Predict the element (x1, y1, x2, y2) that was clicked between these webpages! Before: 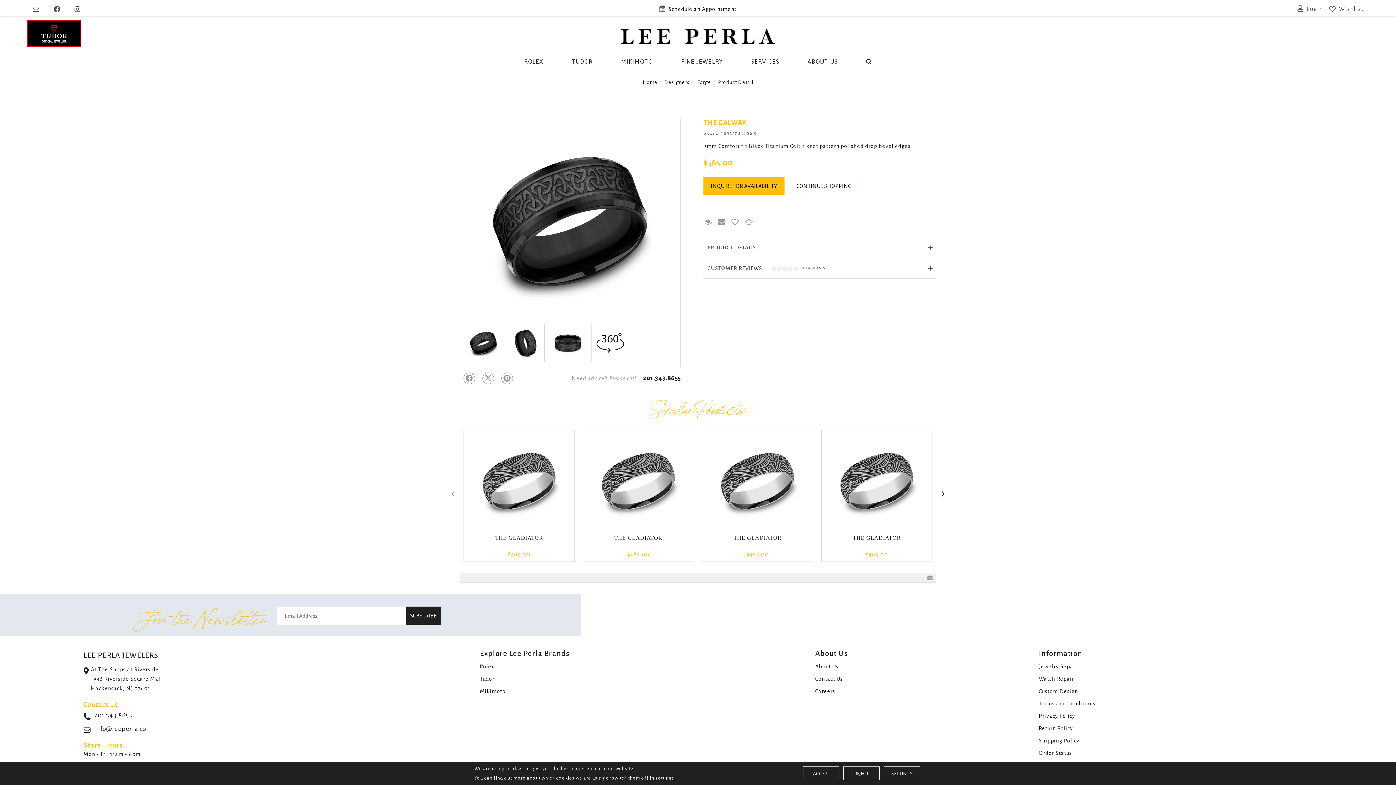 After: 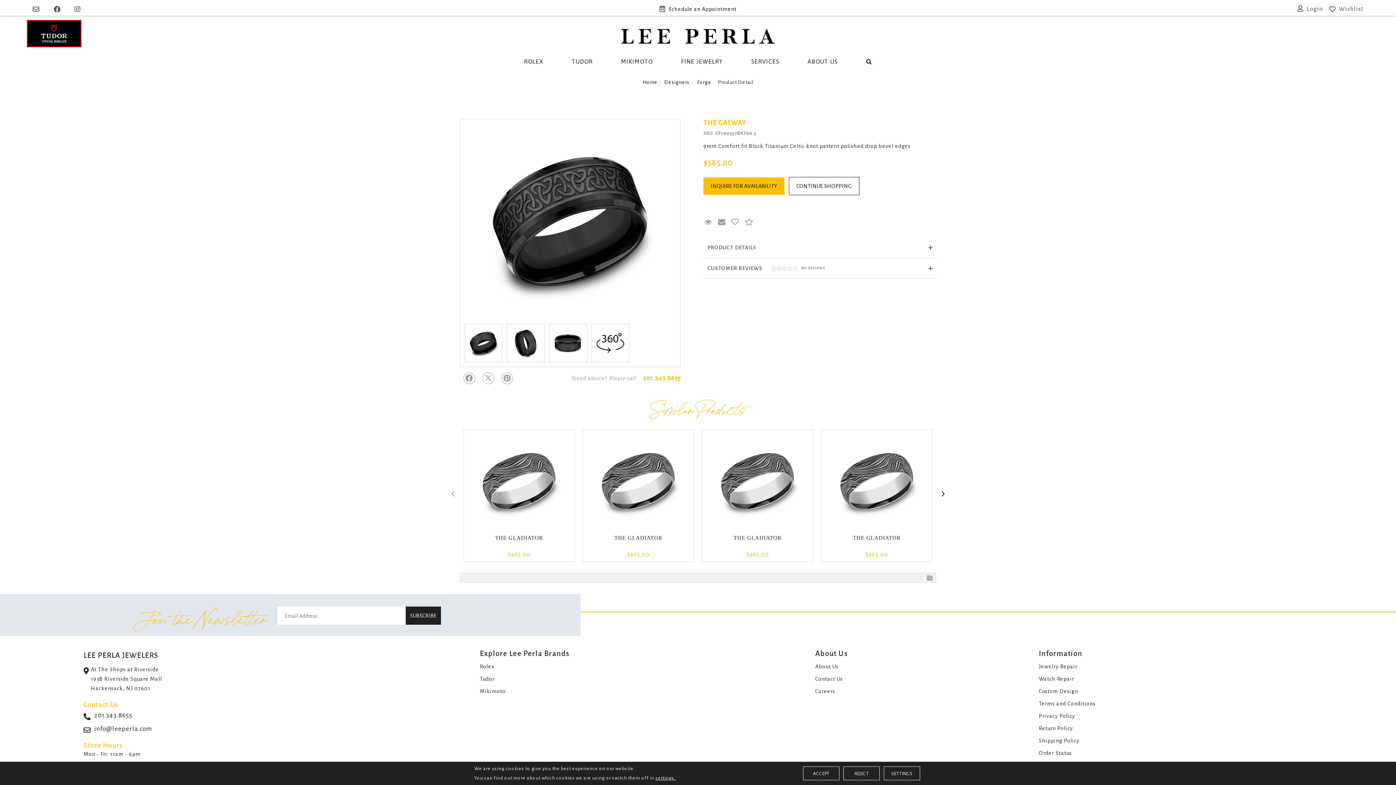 Action: label: 201.343.8655 bbox: (643, 375, 680, 381)